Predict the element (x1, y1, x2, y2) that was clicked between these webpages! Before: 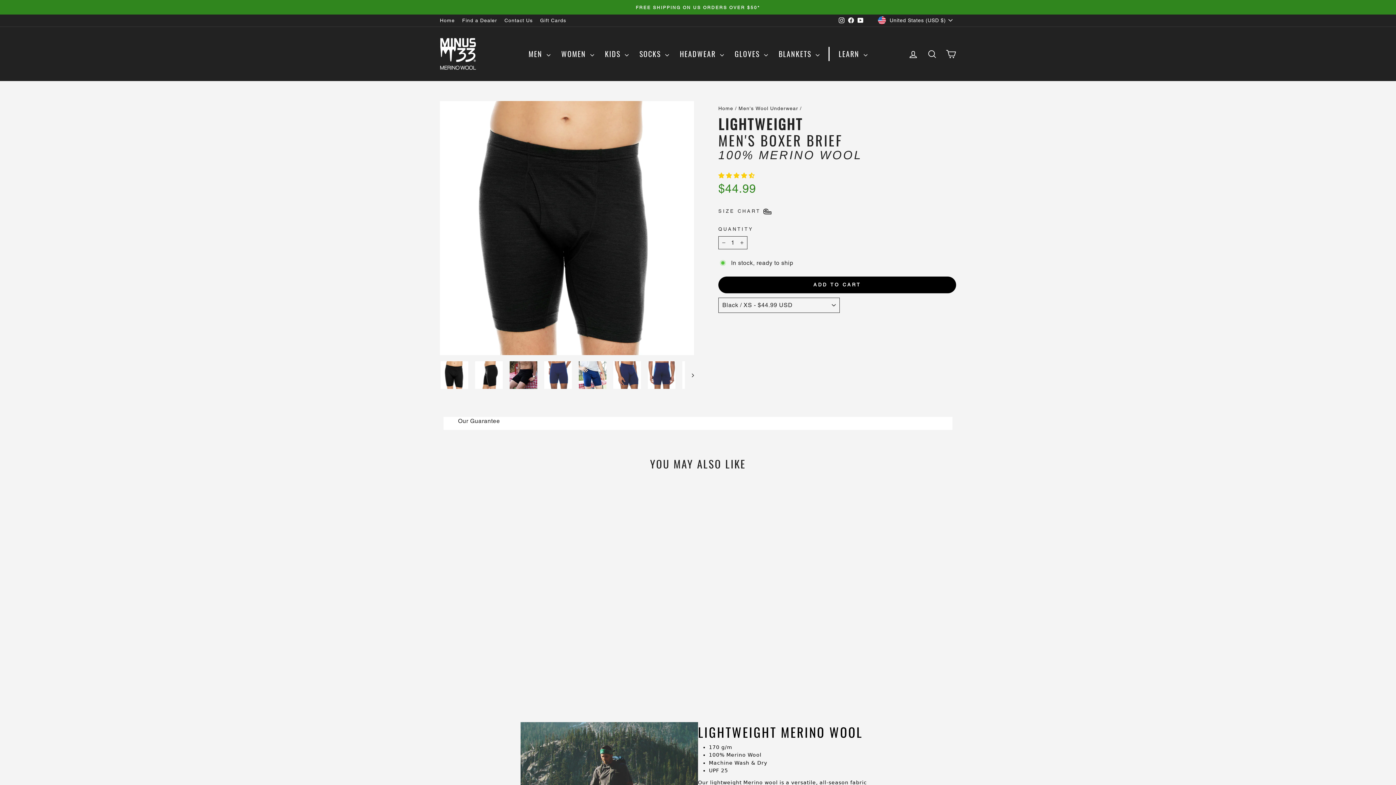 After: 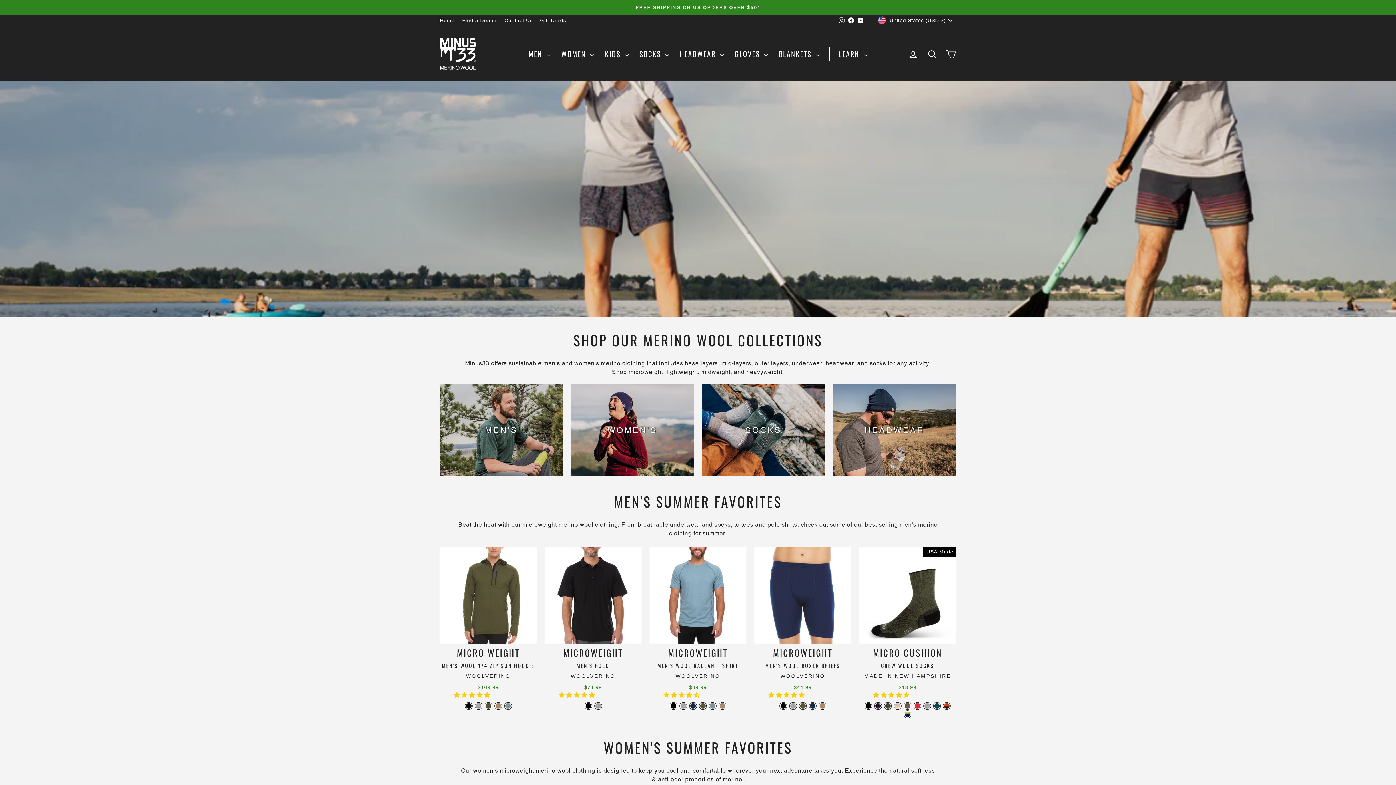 Action: label: Home bbox: (436, 15, 458, 25)